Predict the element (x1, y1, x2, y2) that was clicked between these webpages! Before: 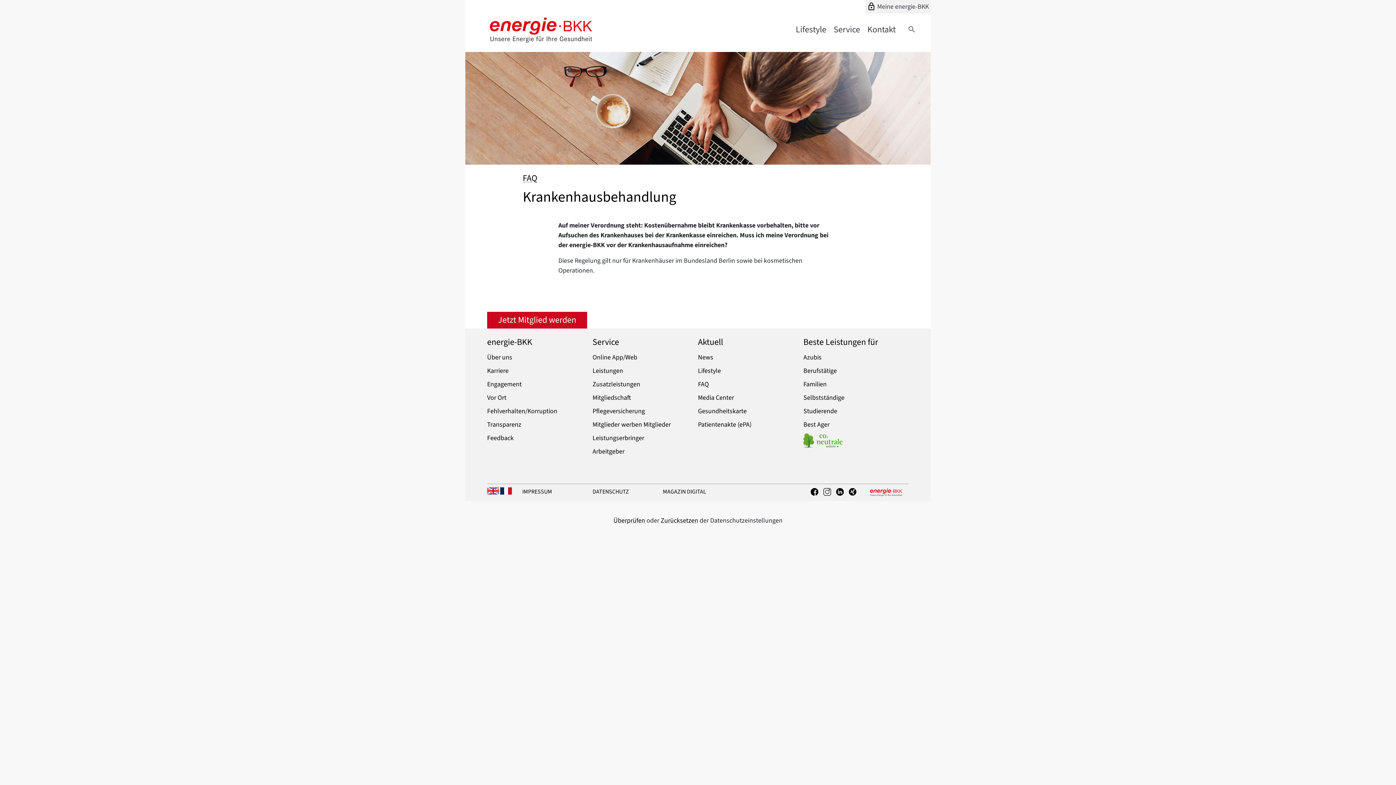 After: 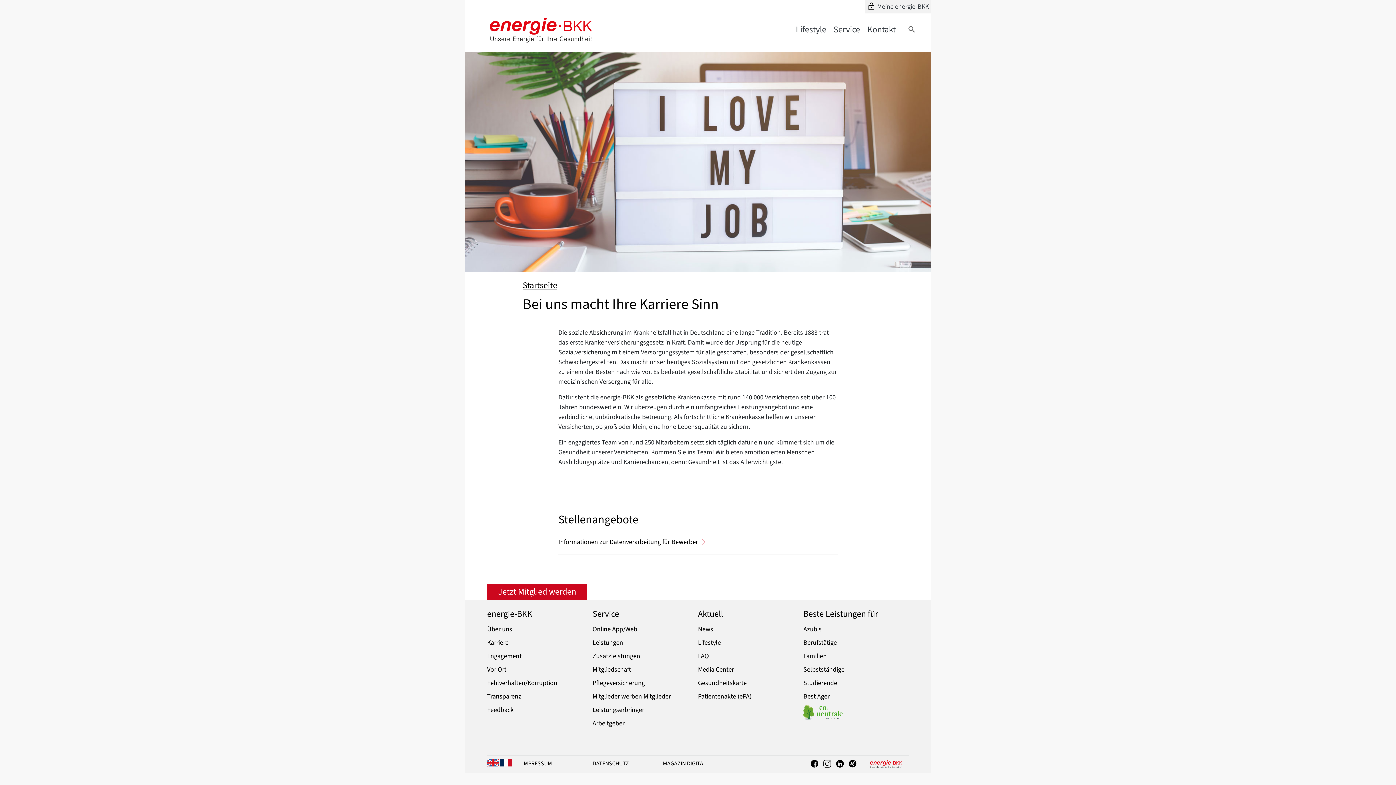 Action: label: Karriere bbox: (487, 366, 508, 375)